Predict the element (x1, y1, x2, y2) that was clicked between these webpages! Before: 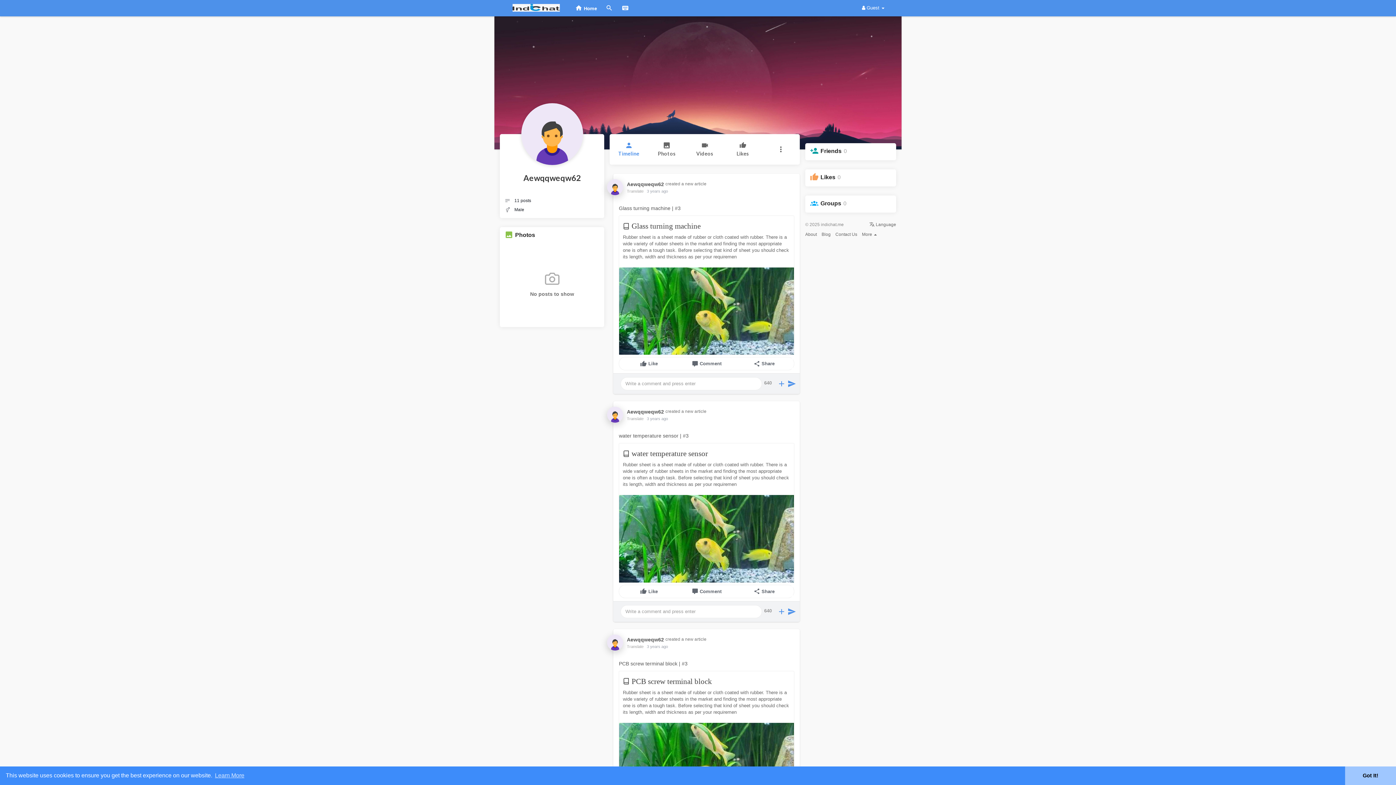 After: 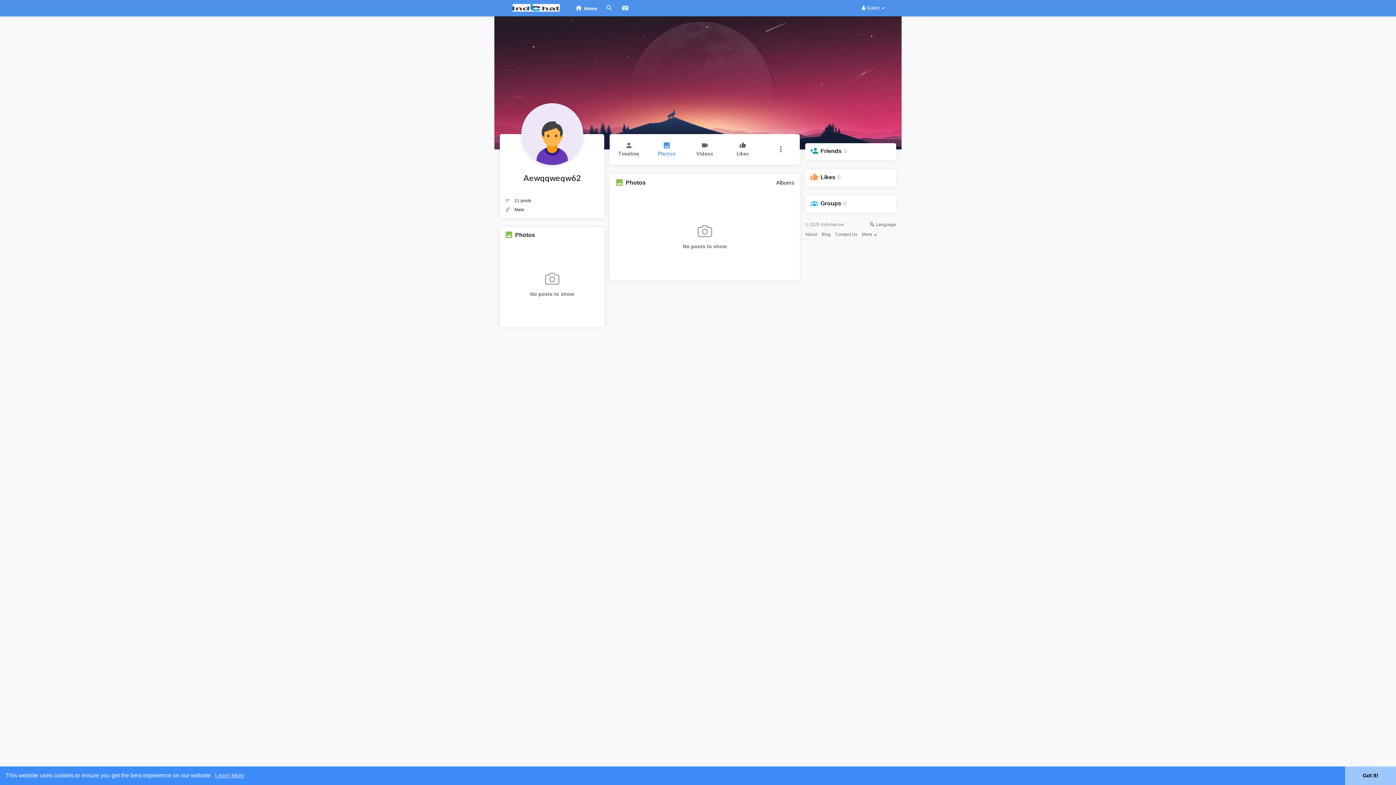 Action: bbox: (515, 231, 535, 238) label: Photos